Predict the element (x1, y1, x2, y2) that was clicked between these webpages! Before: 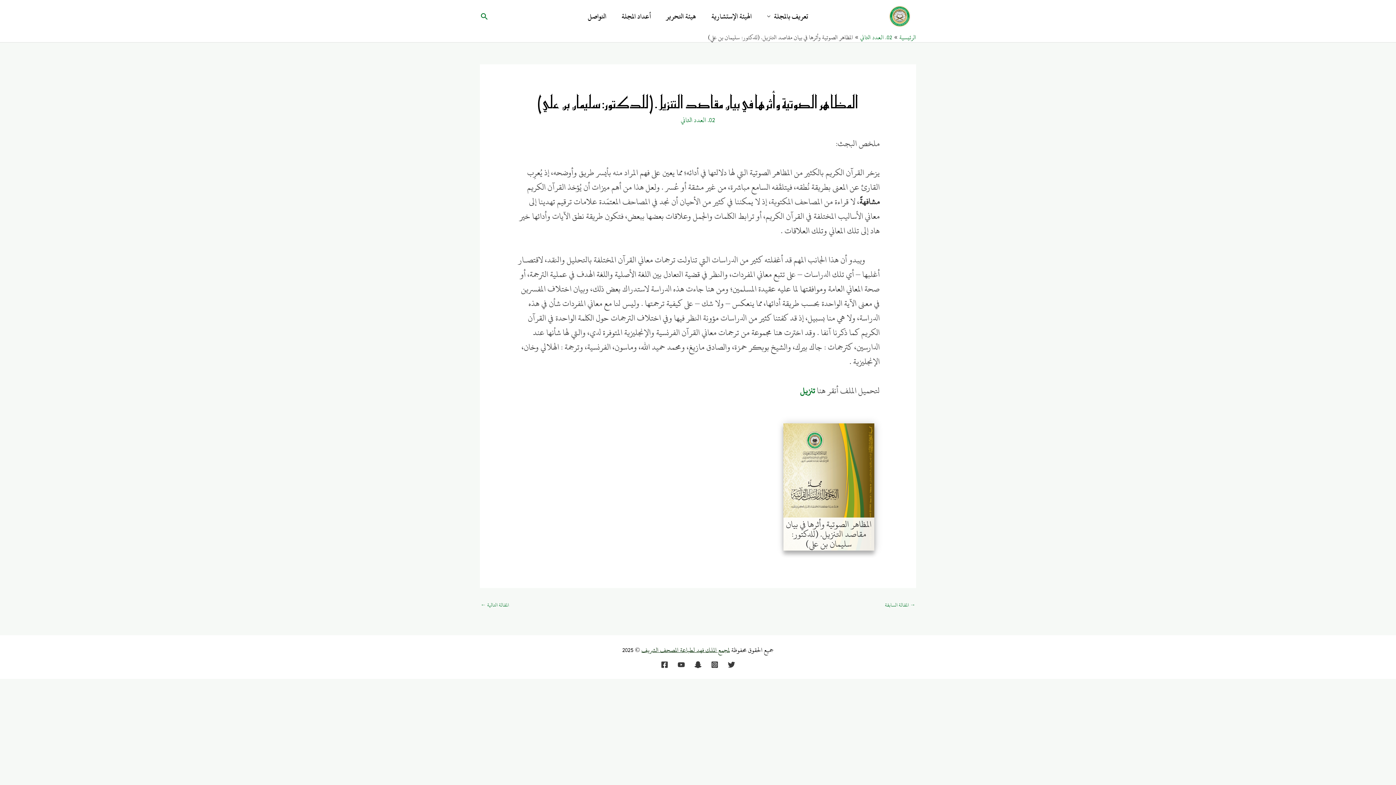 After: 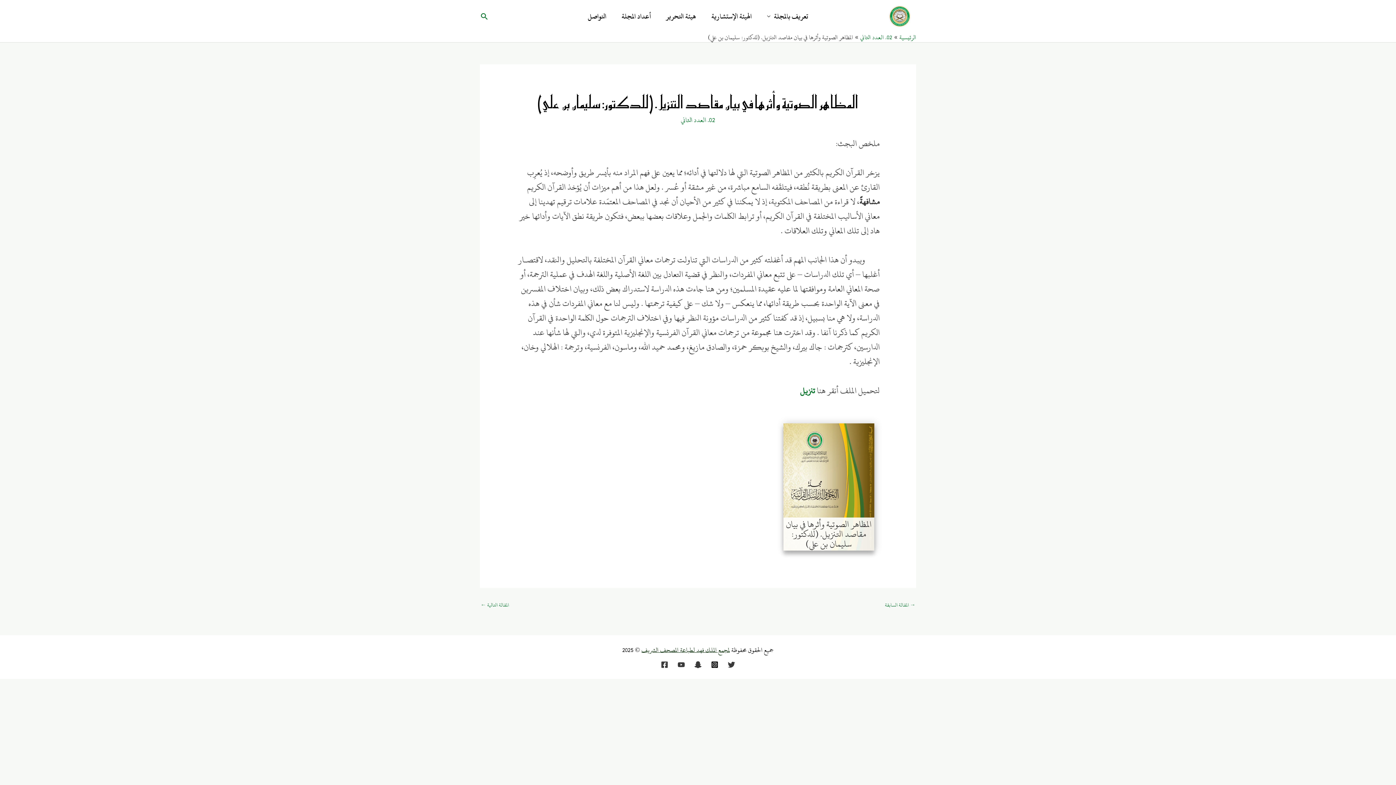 Action: label: Instagram bbox: (711, 661, 718, 668)